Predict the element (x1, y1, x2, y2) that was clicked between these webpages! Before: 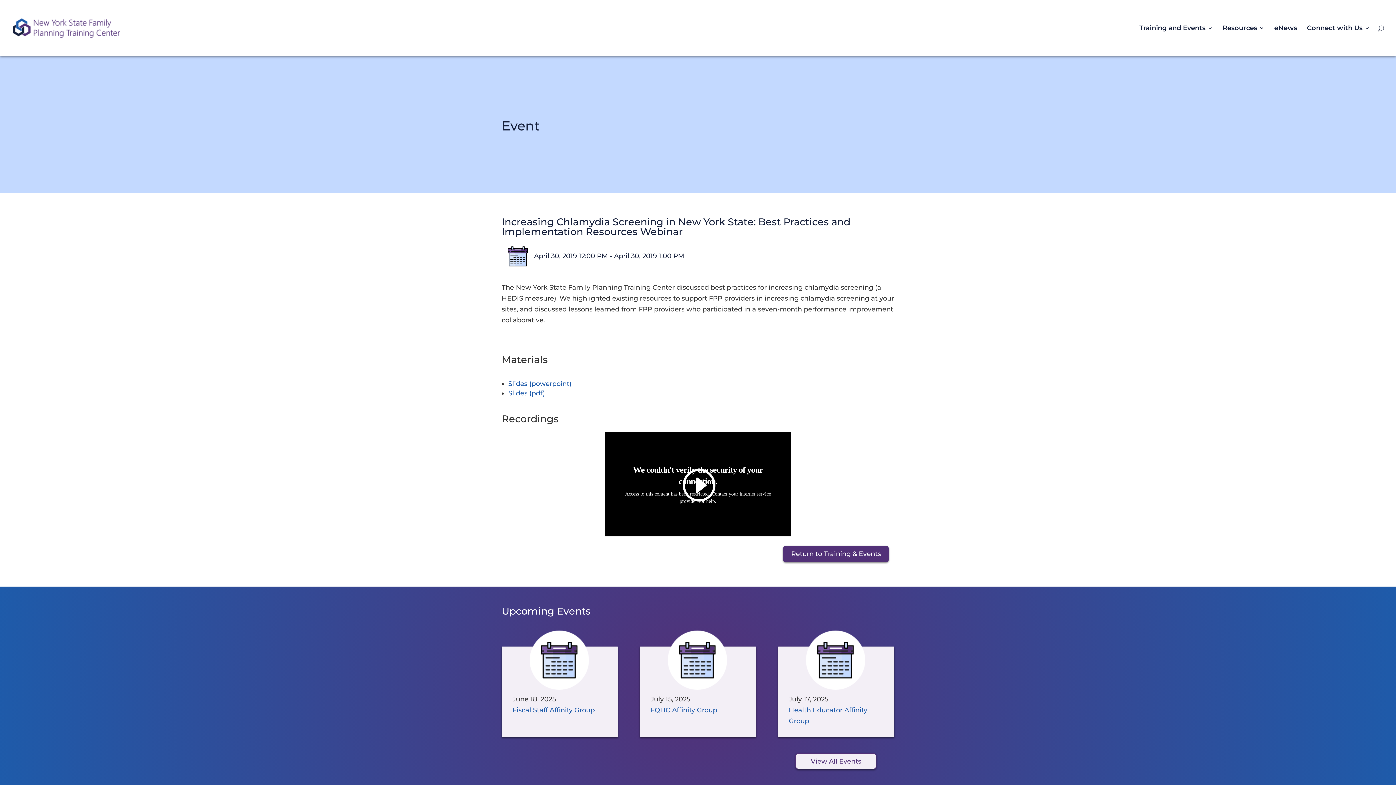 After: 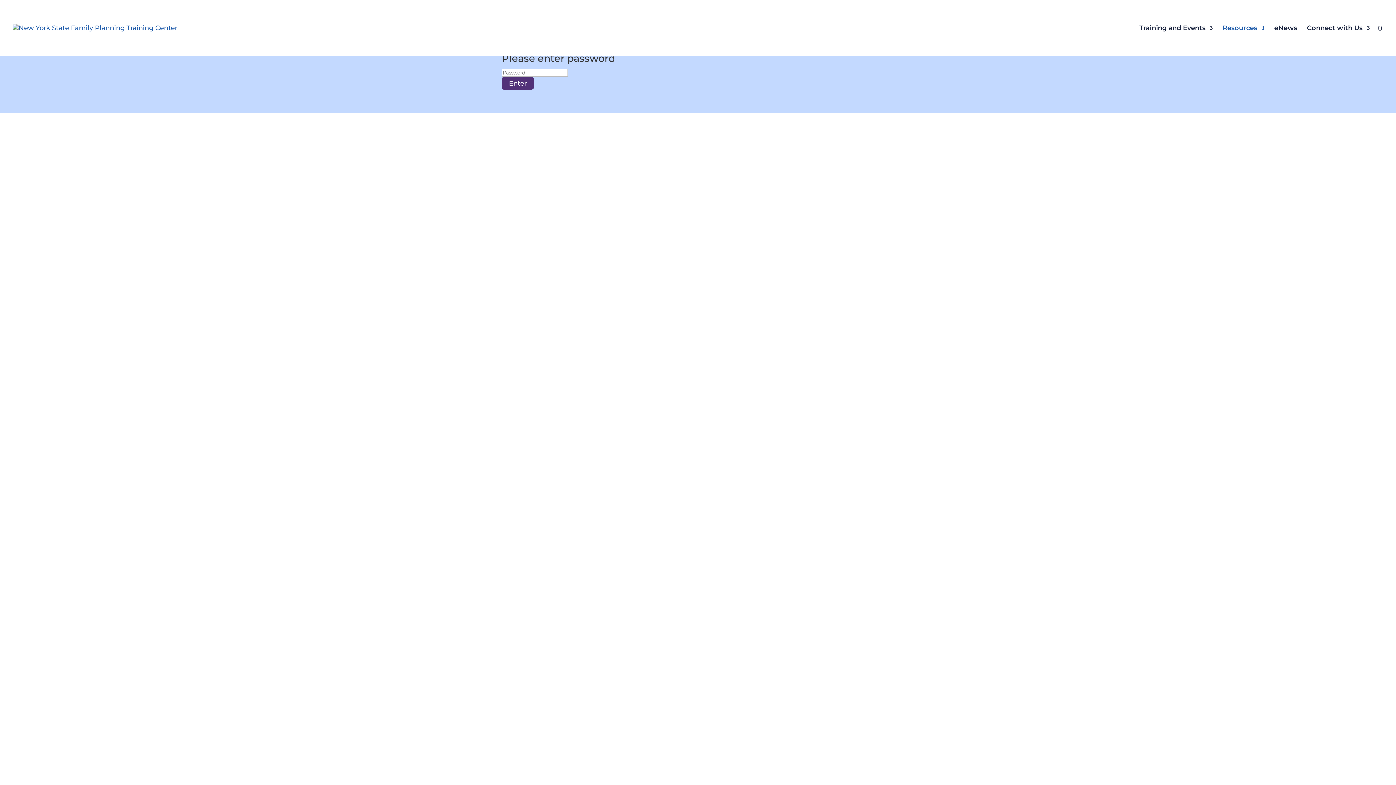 Action: label: Resources bbox: (1222, 25, 1264, 56)